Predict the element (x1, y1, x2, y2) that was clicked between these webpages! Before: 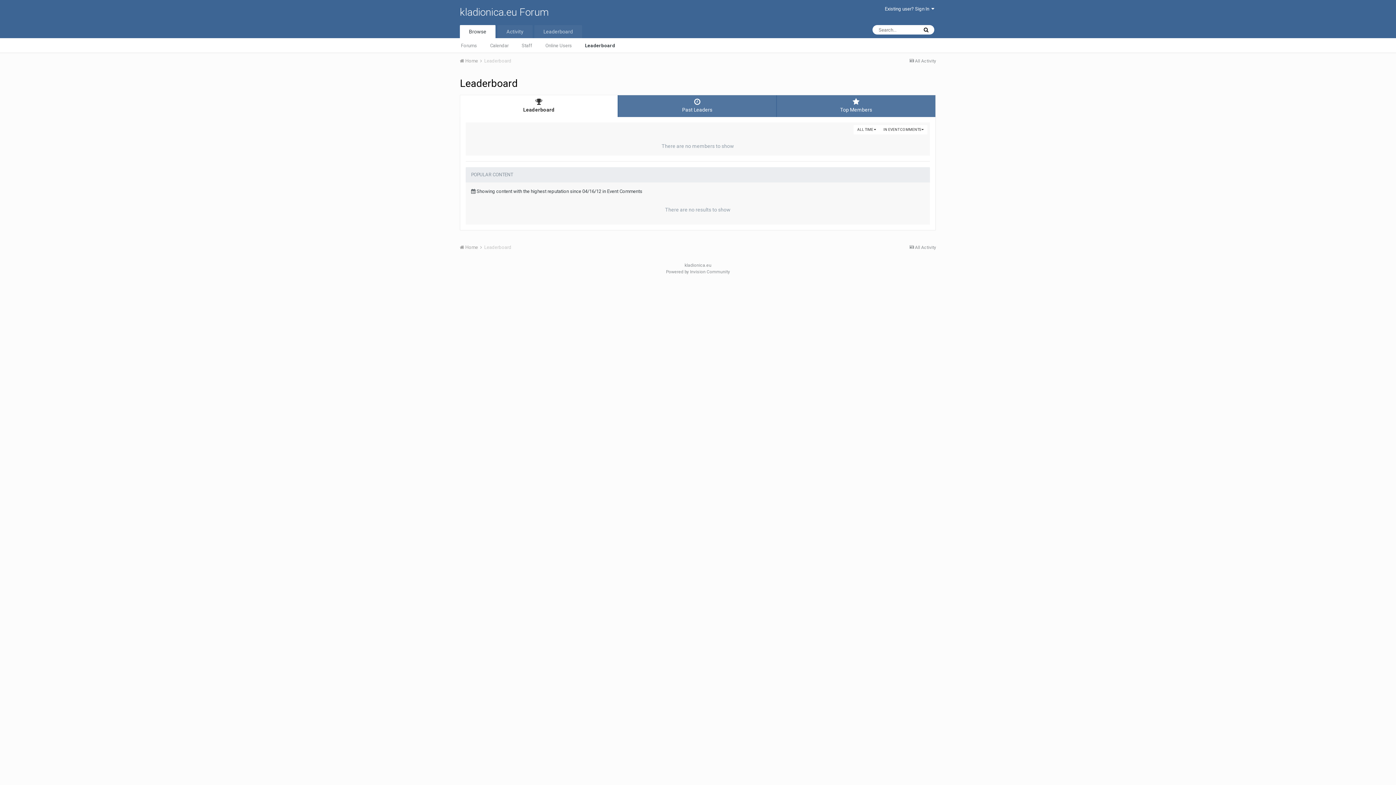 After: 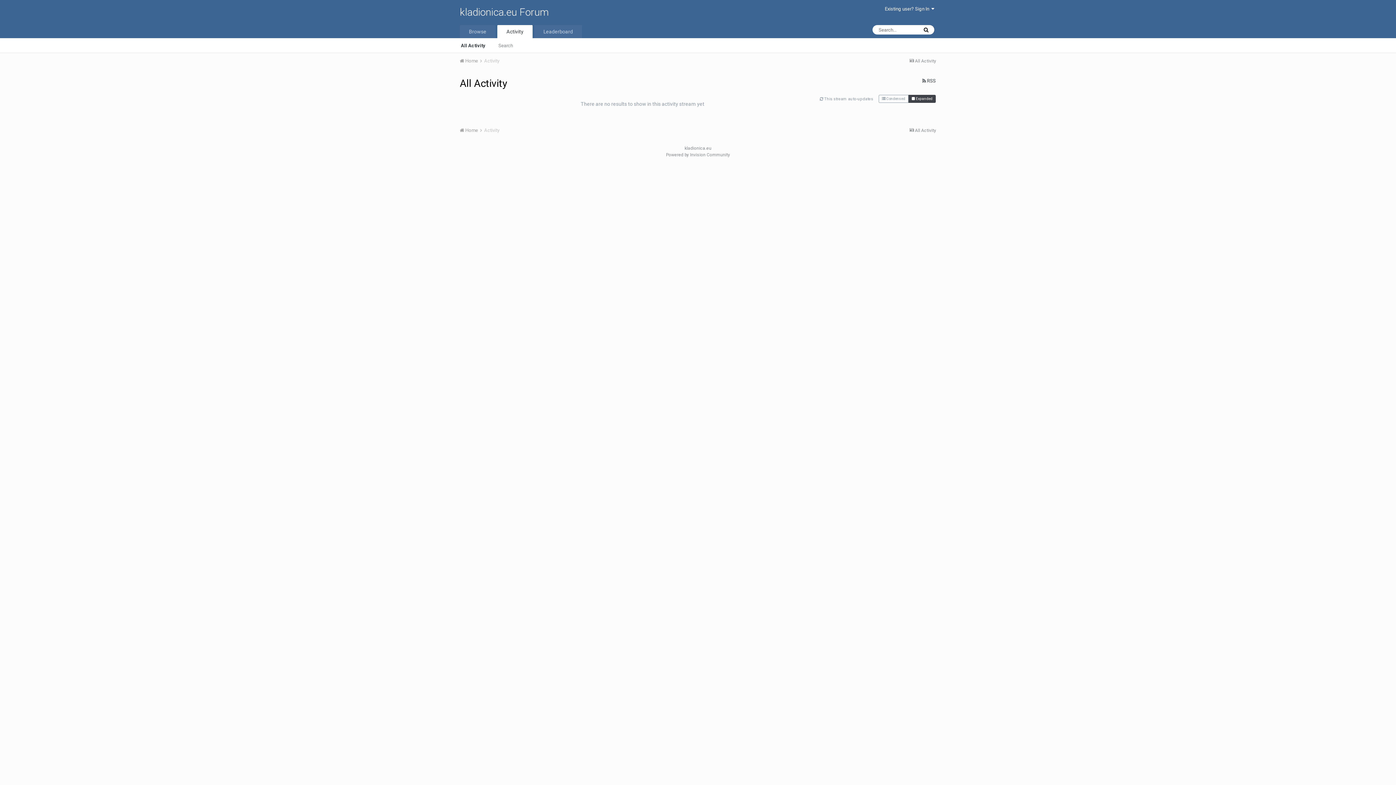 Action: bbox: (909, 58, 936, 63) label:  All Activity